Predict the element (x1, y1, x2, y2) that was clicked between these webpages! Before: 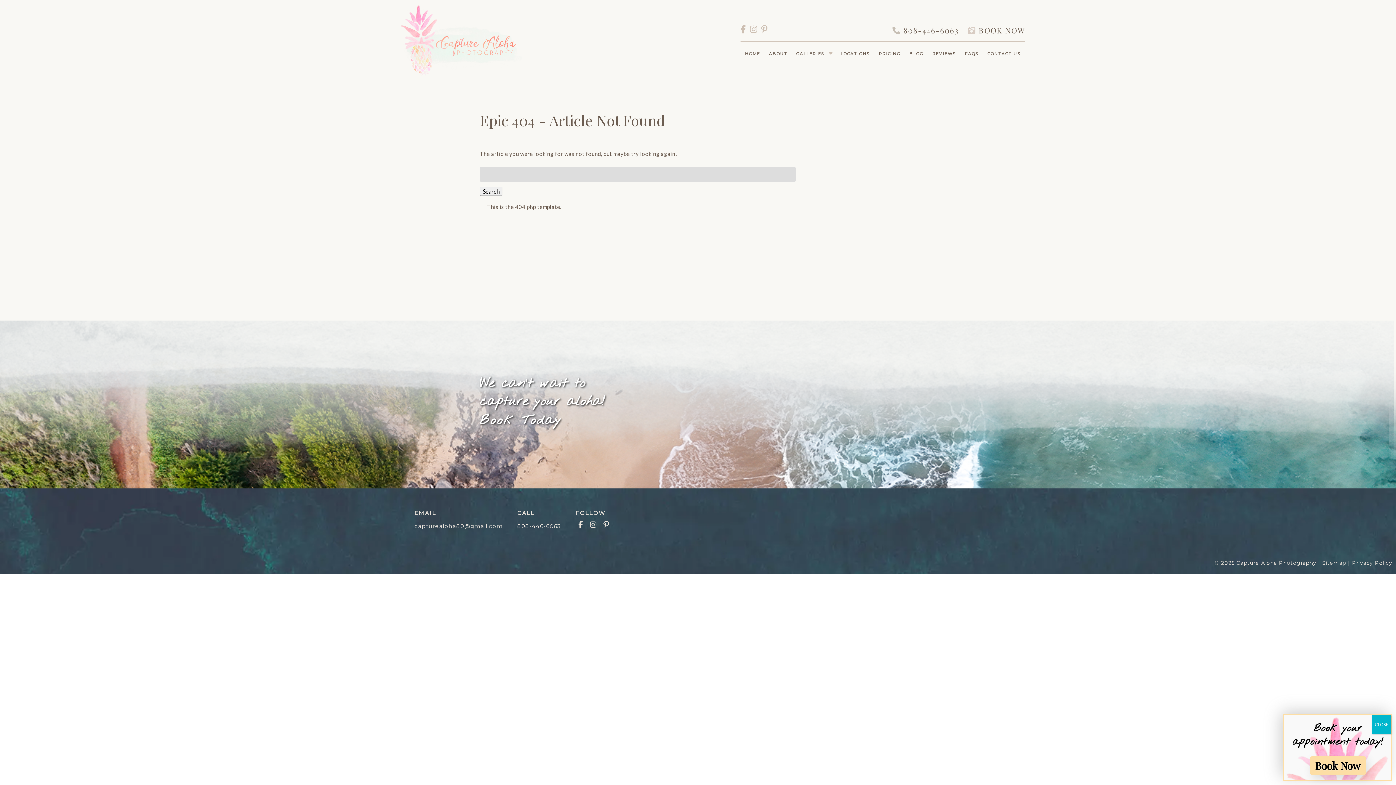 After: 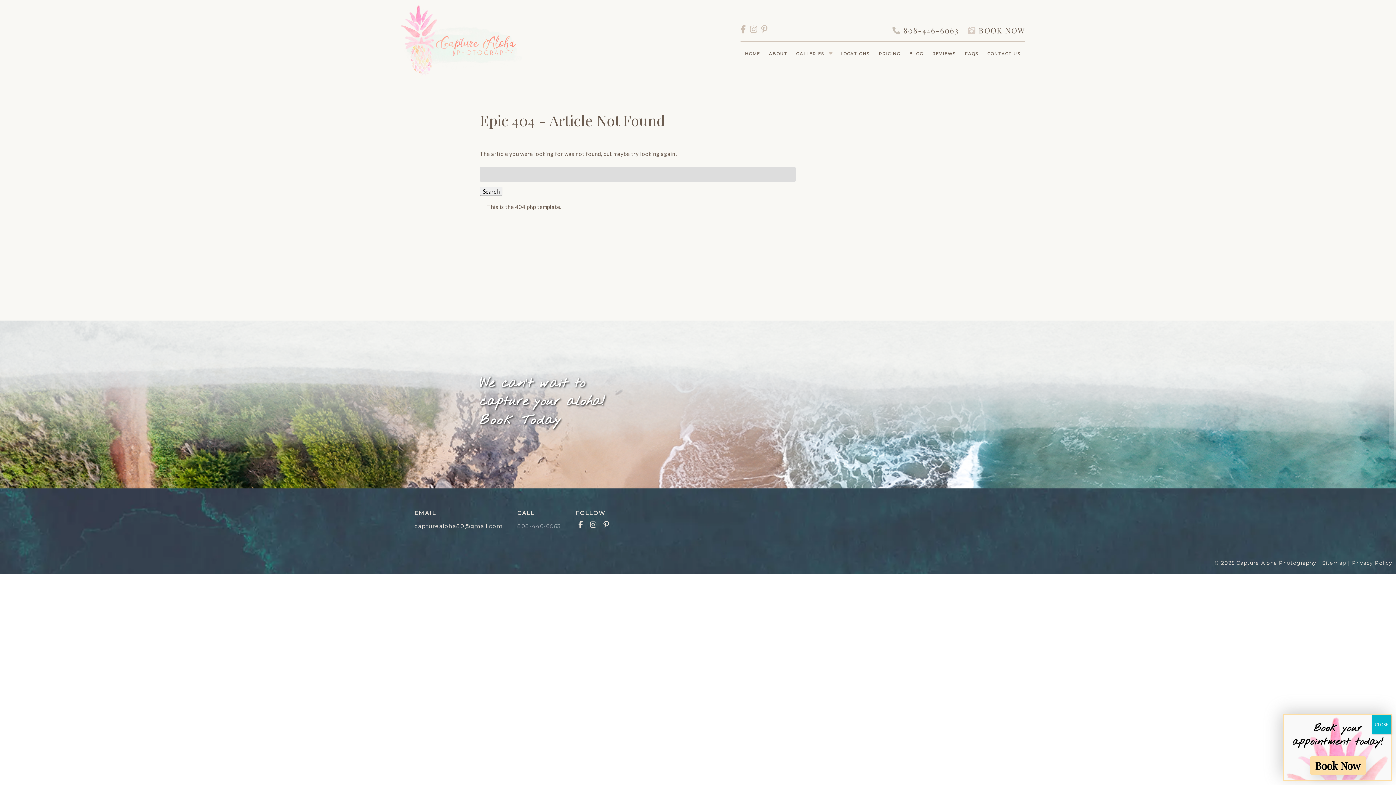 Action: bbox: (517, 523, 561, 529) label: 808-446-6063